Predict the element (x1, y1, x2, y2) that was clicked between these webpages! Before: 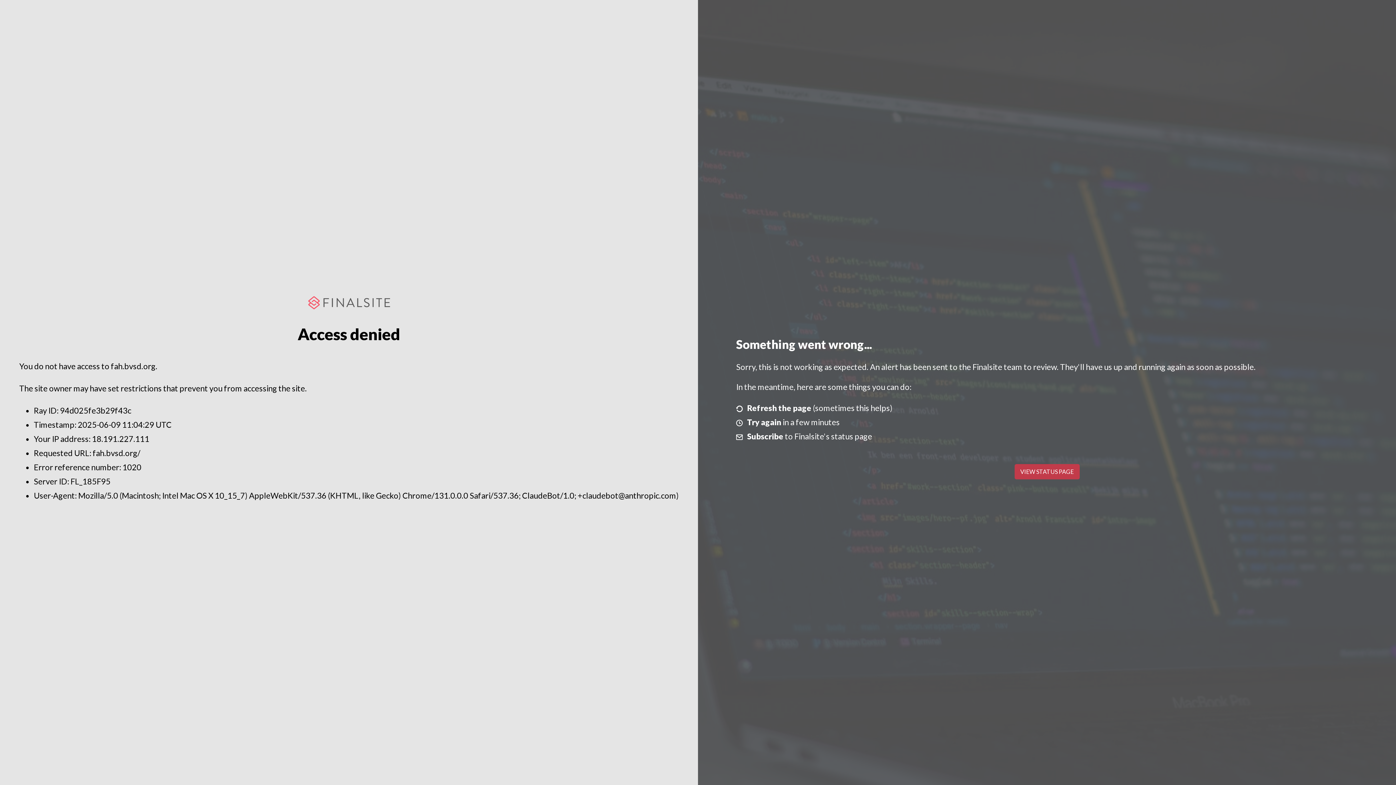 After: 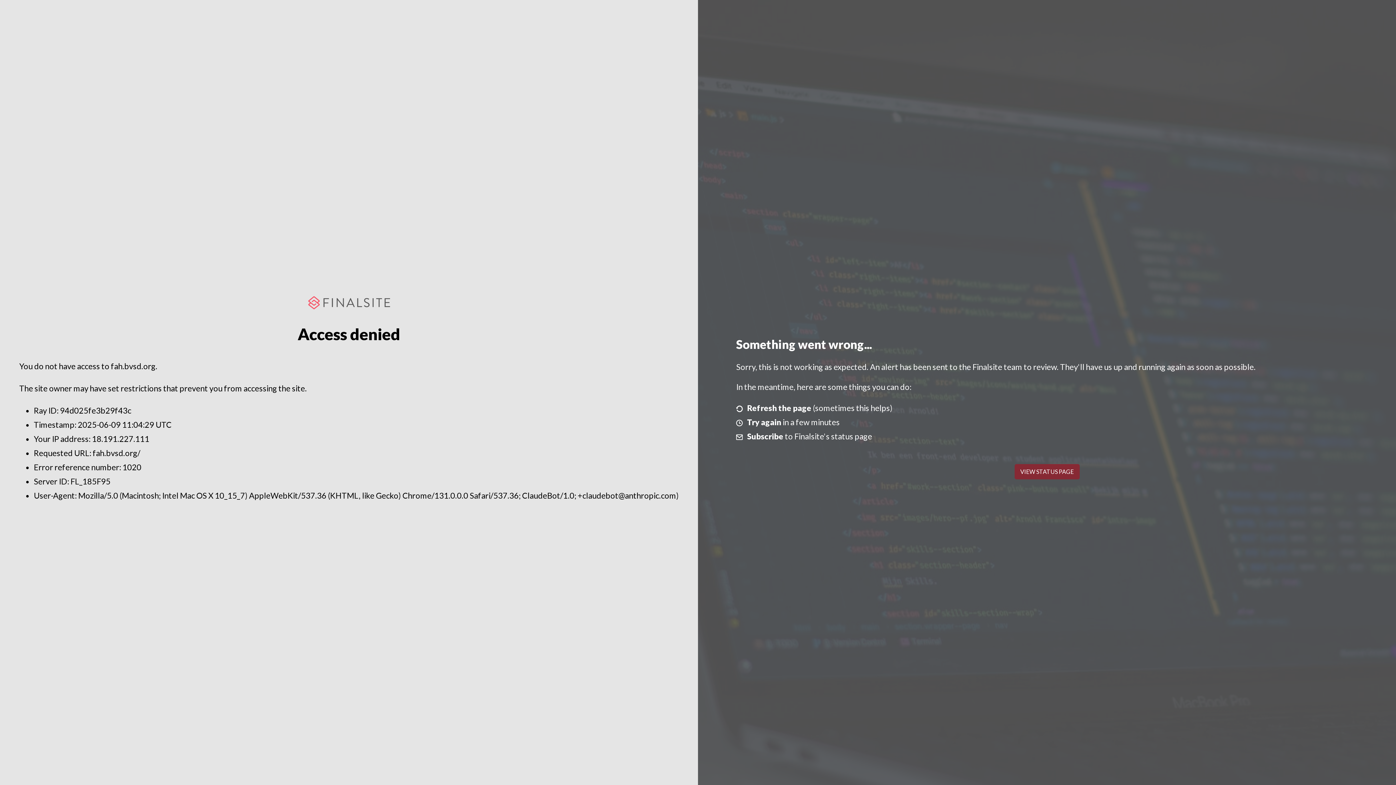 Action: label: VIEW STATUS PAGE bbox: (1014, 464, 1079, 479)